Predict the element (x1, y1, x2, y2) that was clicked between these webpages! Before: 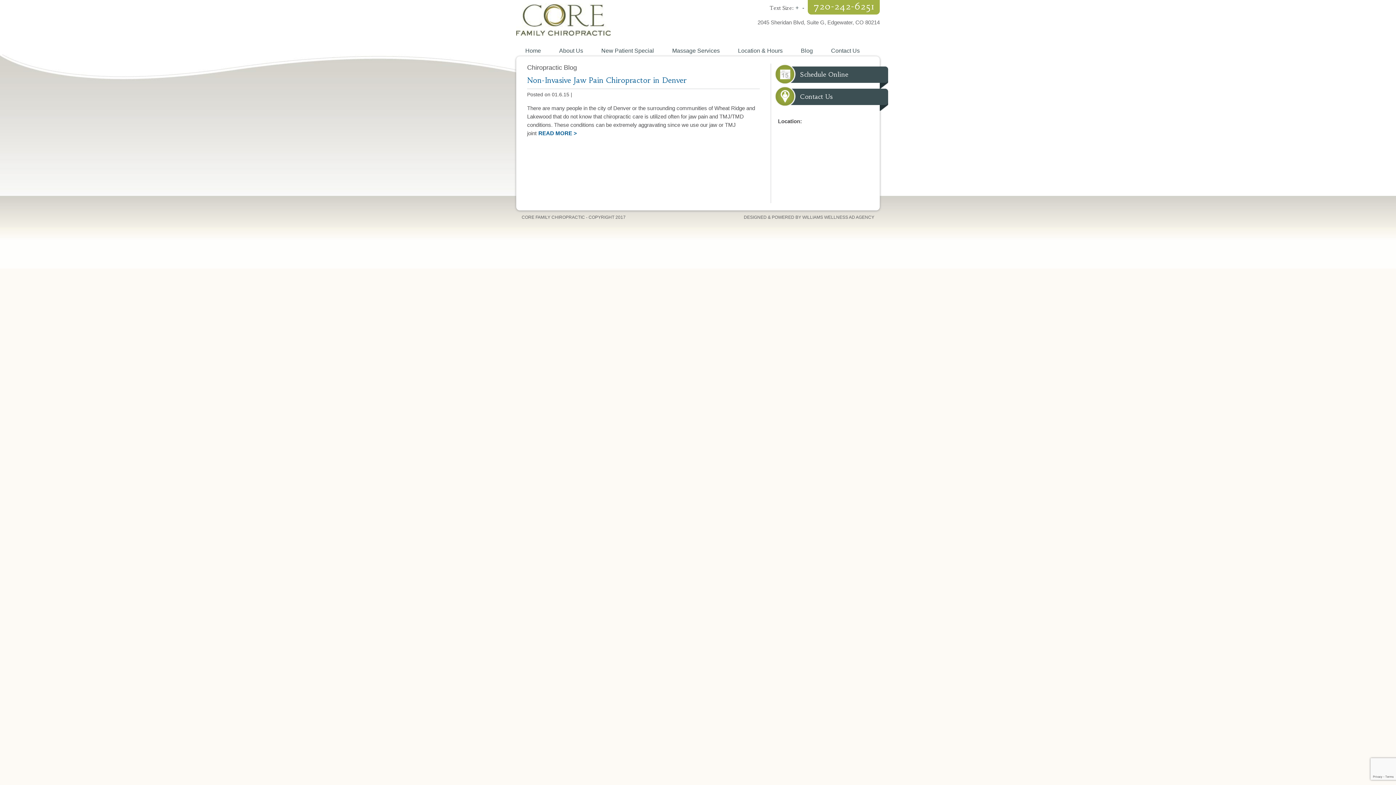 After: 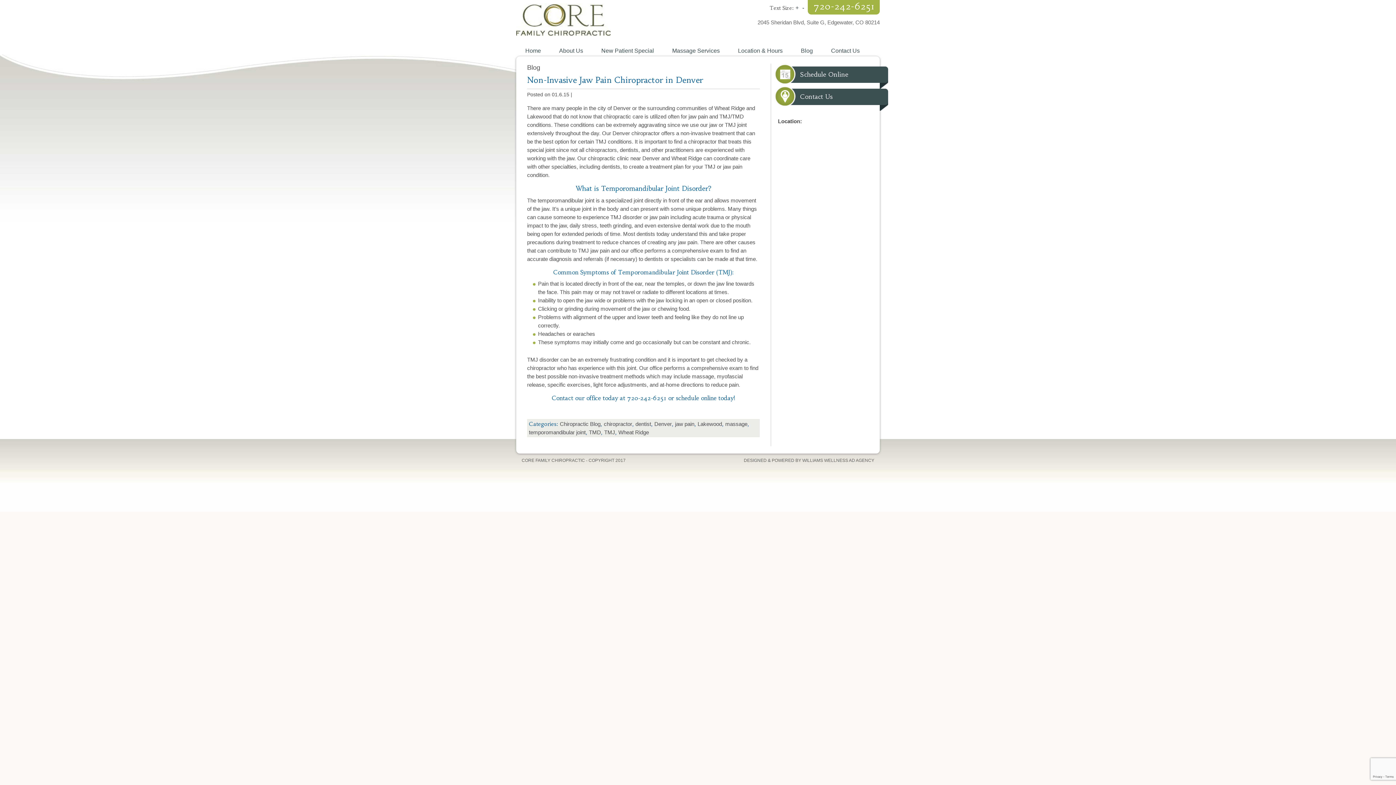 Action: label: Non-Invasive Jaw Pain Chiropractor in Denver bbox: (527, 75, 686, 84)